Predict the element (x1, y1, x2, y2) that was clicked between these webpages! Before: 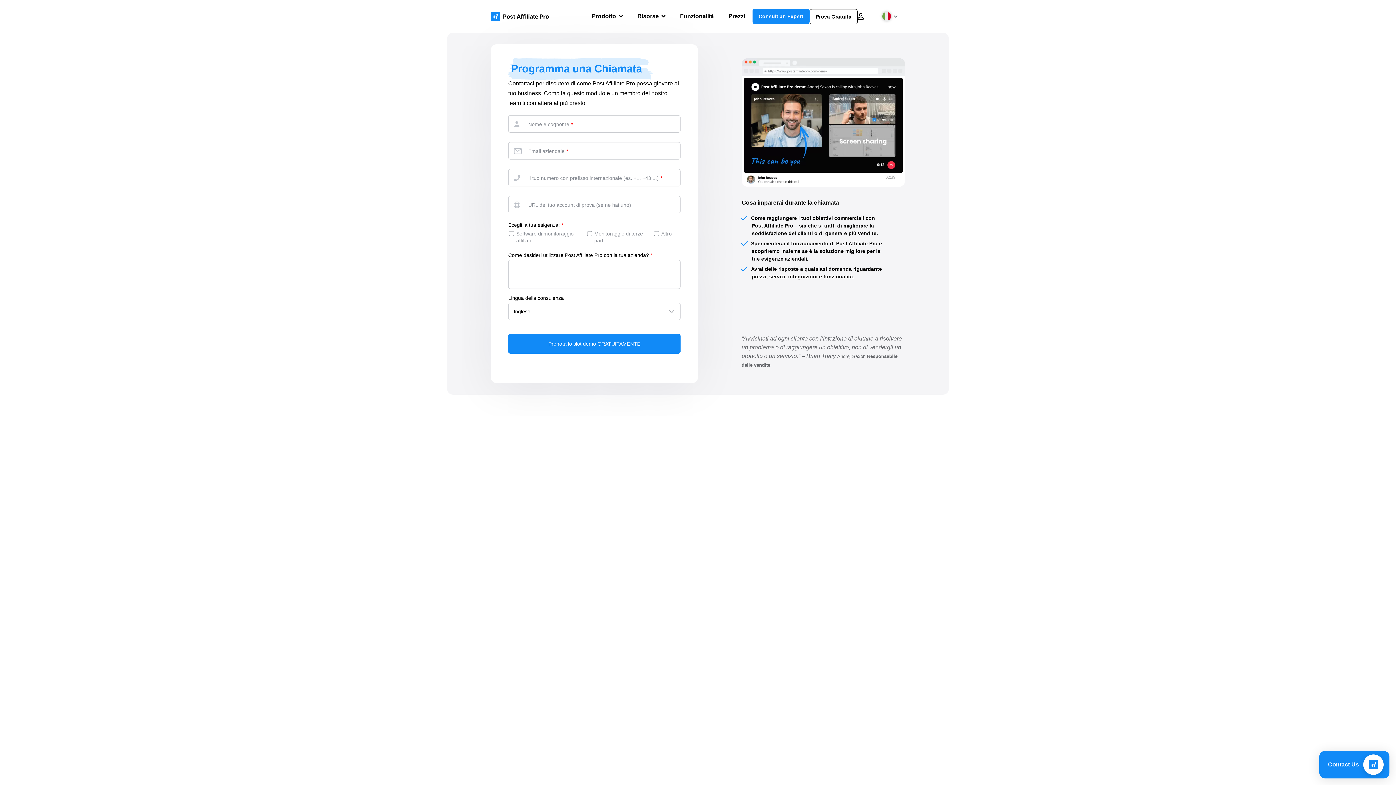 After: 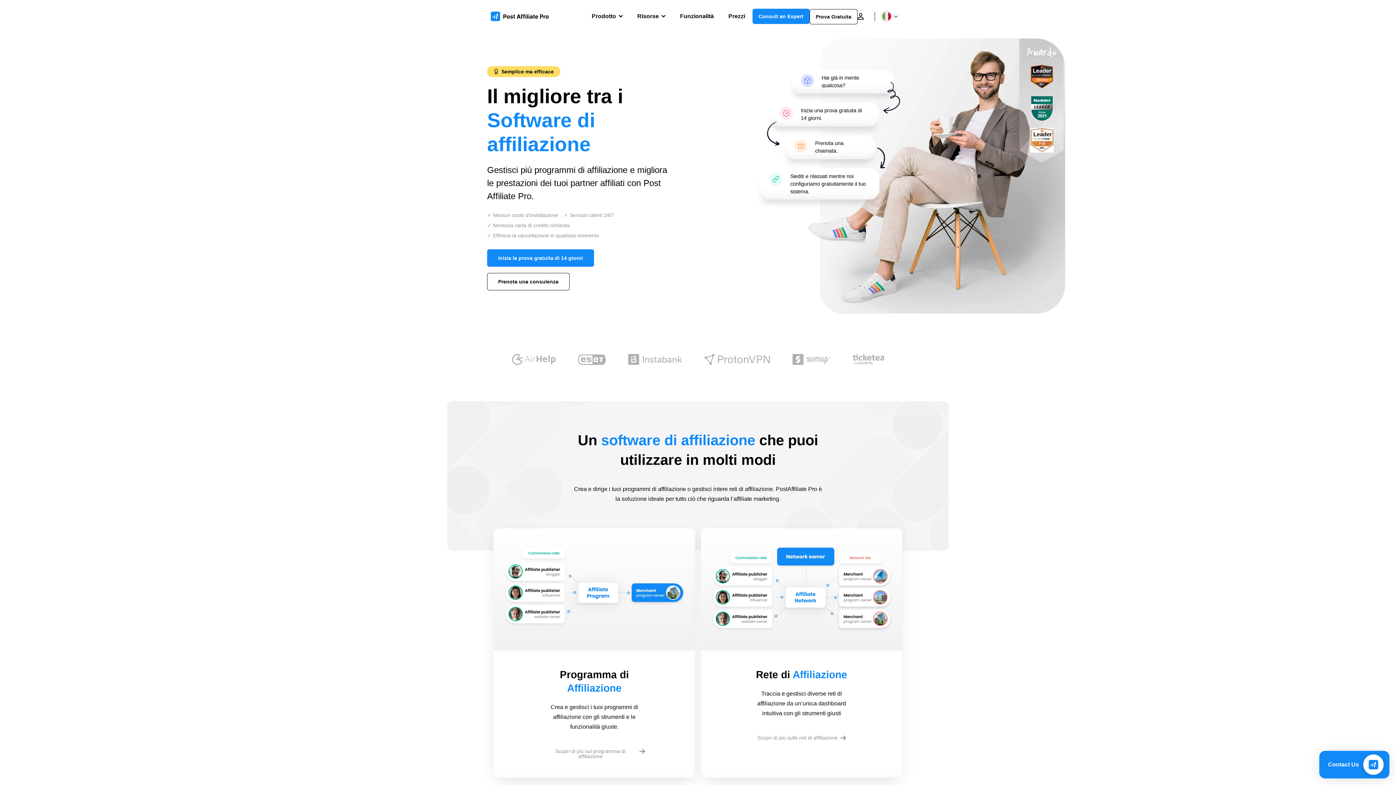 Action: bbox: (490, 6, 554, 26)